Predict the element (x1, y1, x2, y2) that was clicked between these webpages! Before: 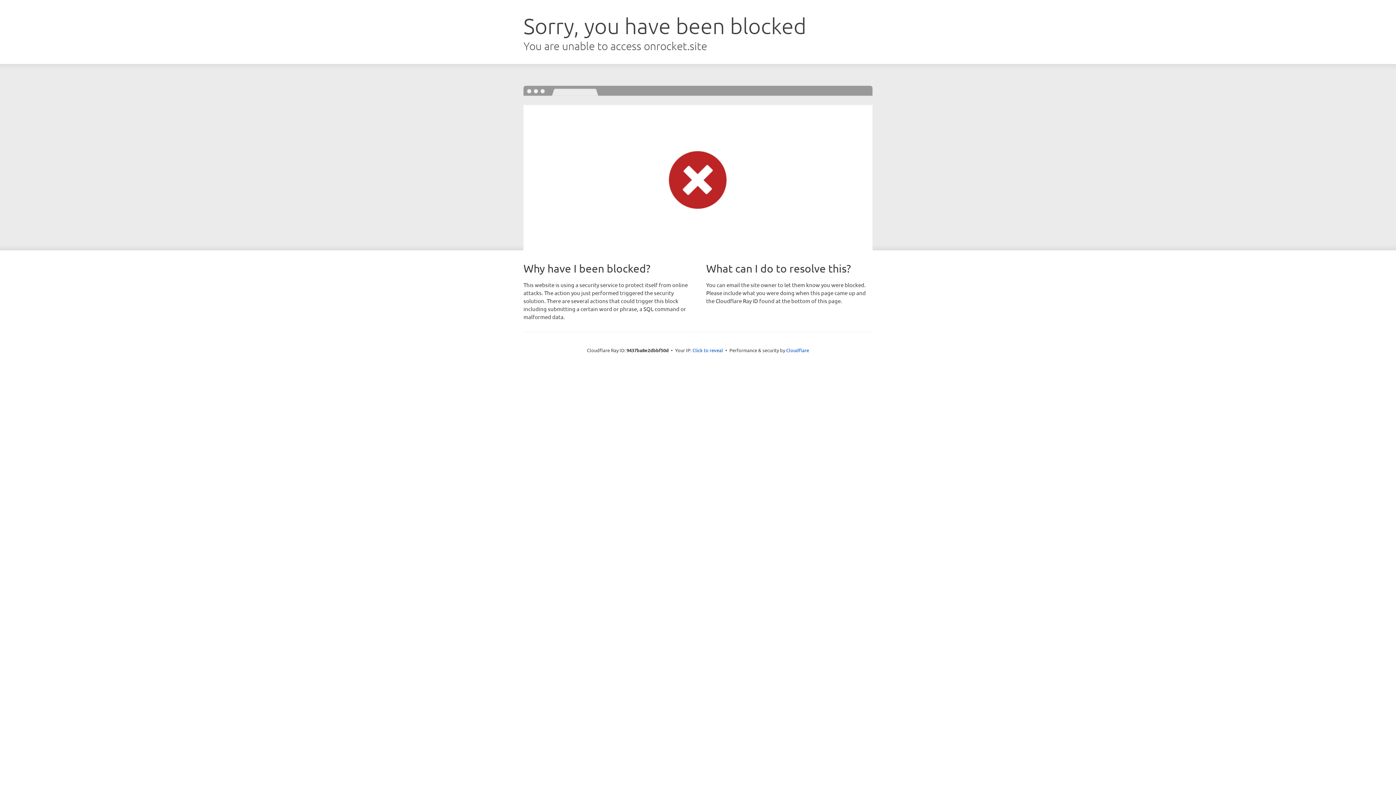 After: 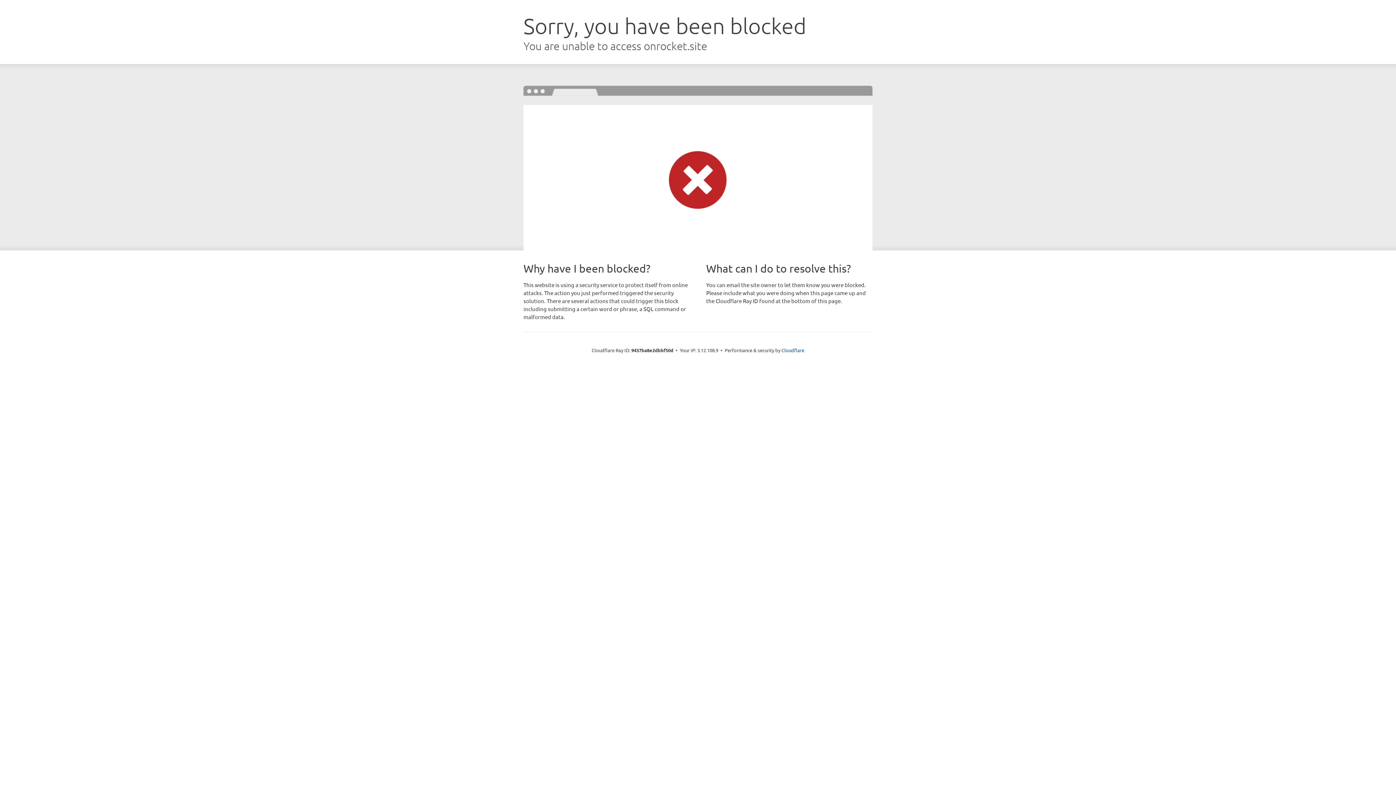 Action: label: Click to reveal bbox: (692, 346, 723, 353)